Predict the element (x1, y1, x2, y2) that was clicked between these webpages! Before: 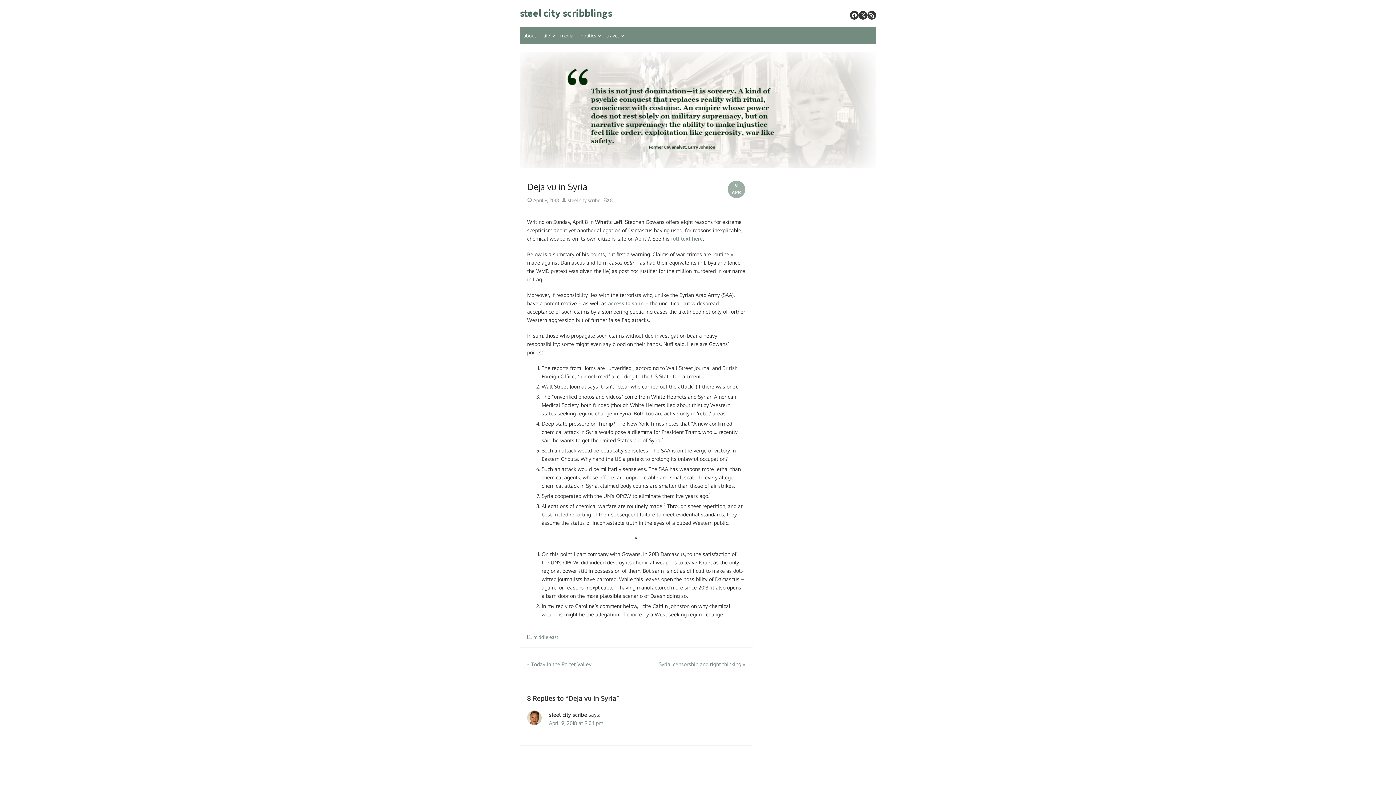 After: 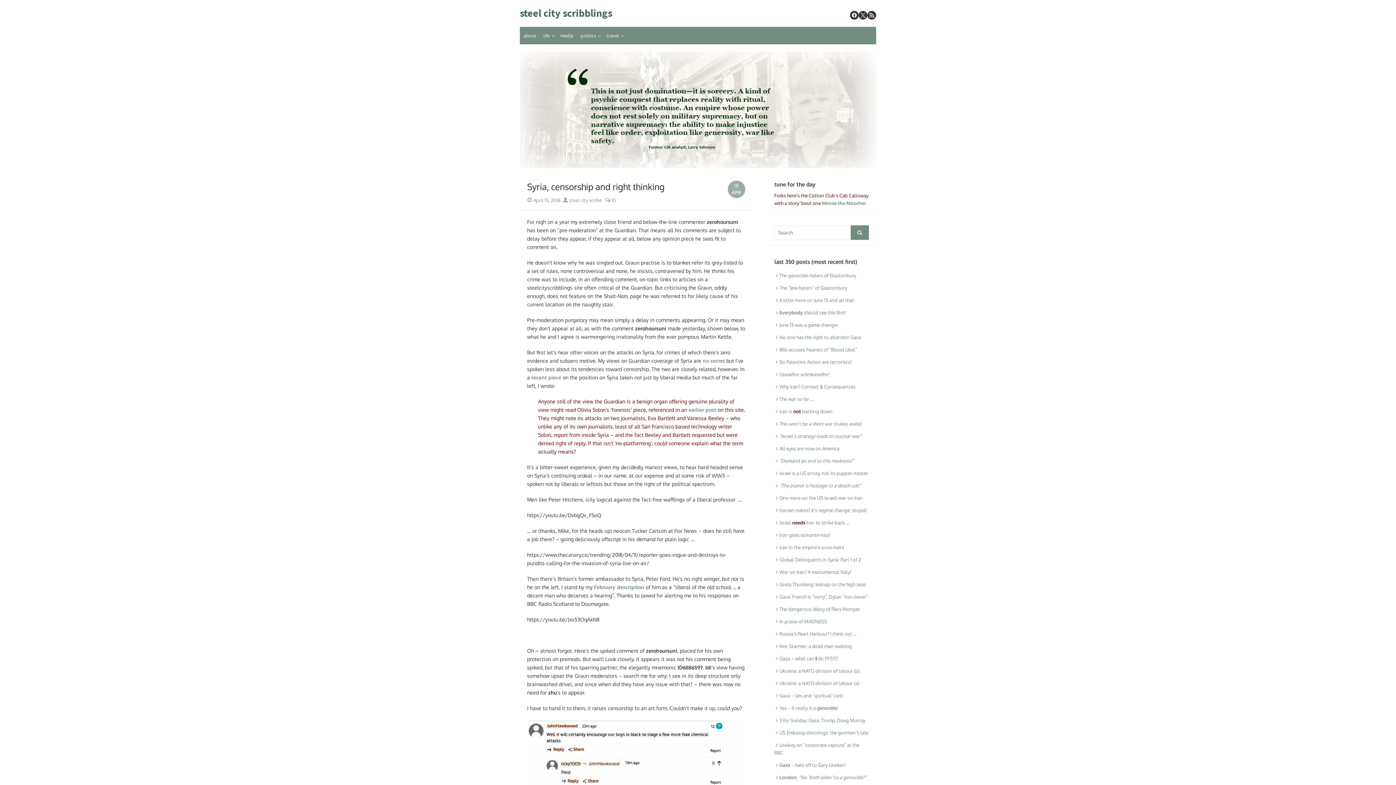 Action: label: Syria, censorship and right thinking » bbox: (658, 661, 745, 667)